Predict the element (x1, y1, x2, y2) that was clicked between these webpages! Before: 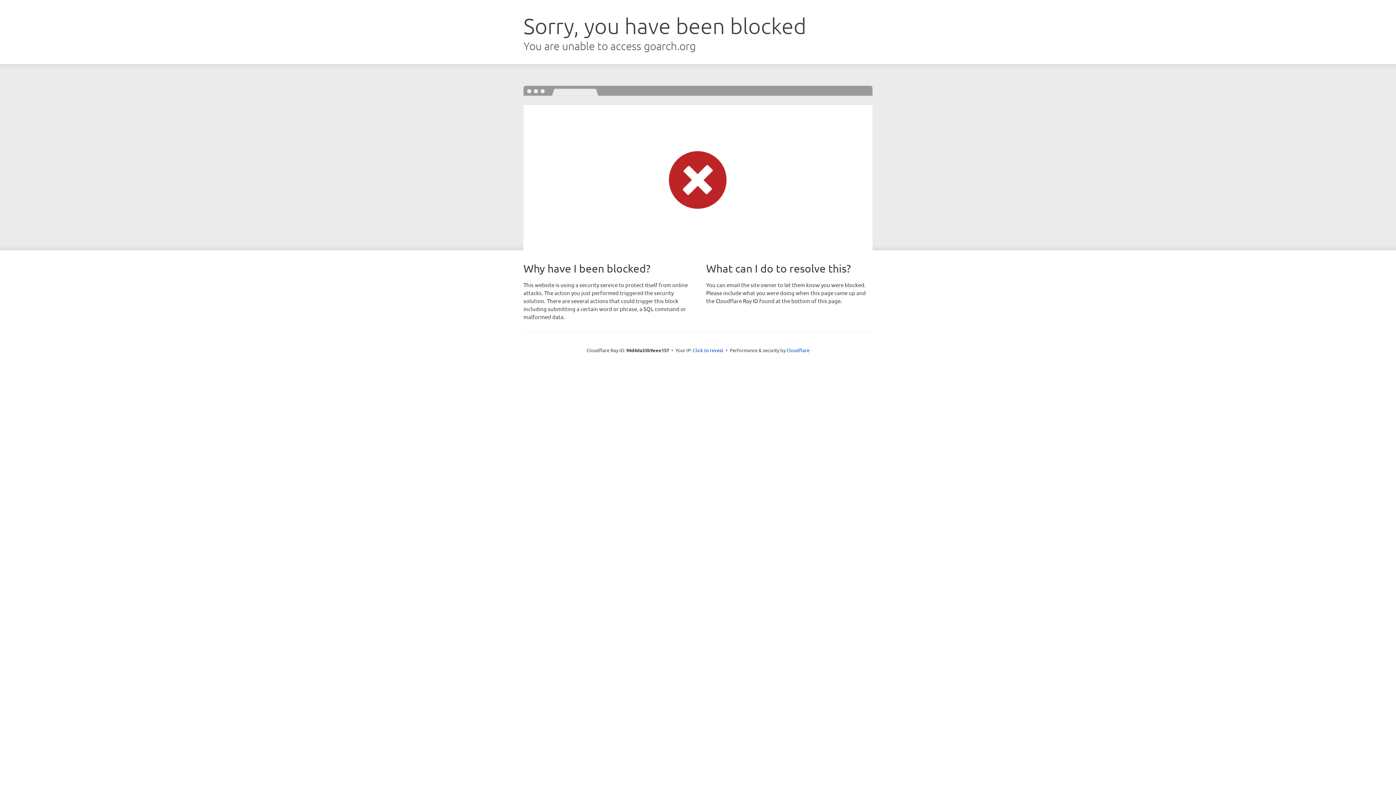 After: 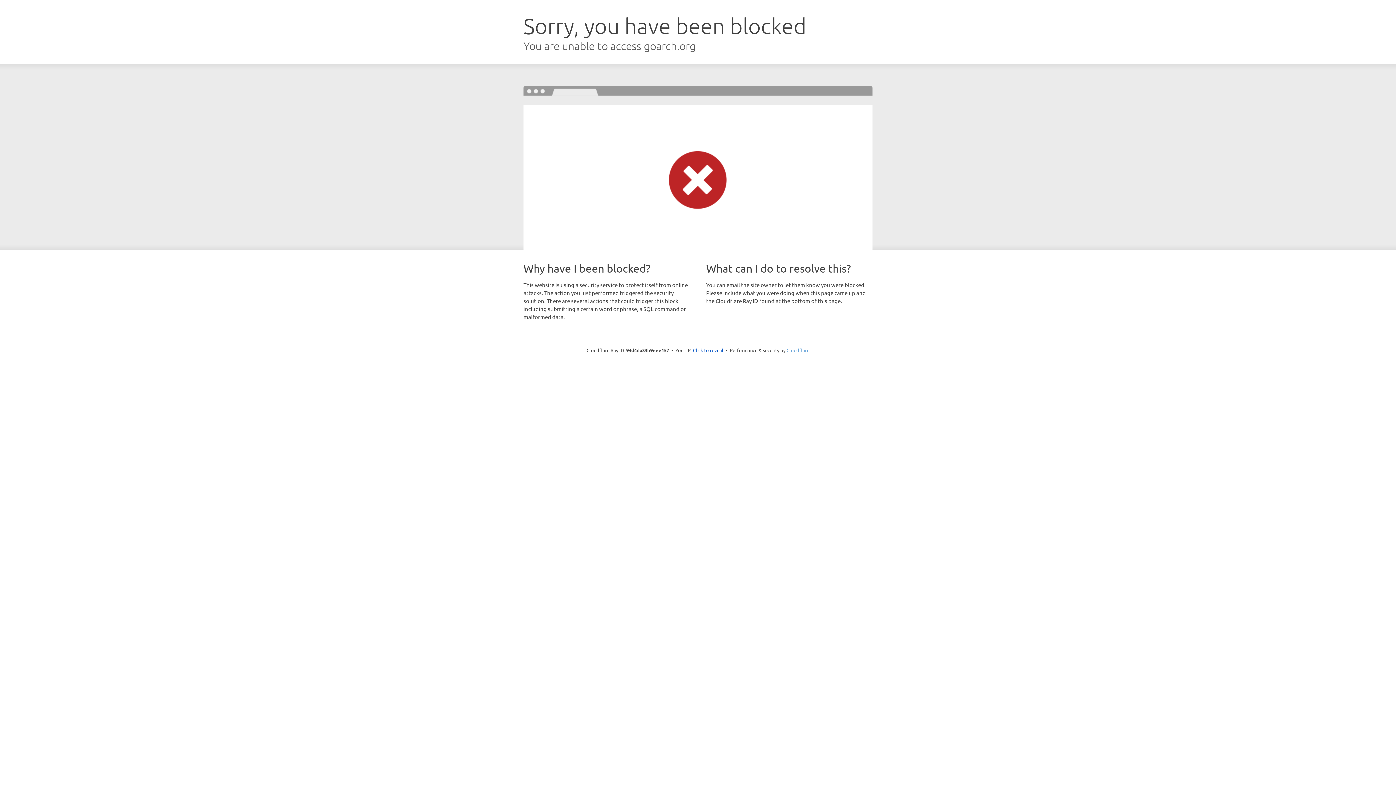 Action: bbox: (786, 347, 809, 353) label: Cloudflare